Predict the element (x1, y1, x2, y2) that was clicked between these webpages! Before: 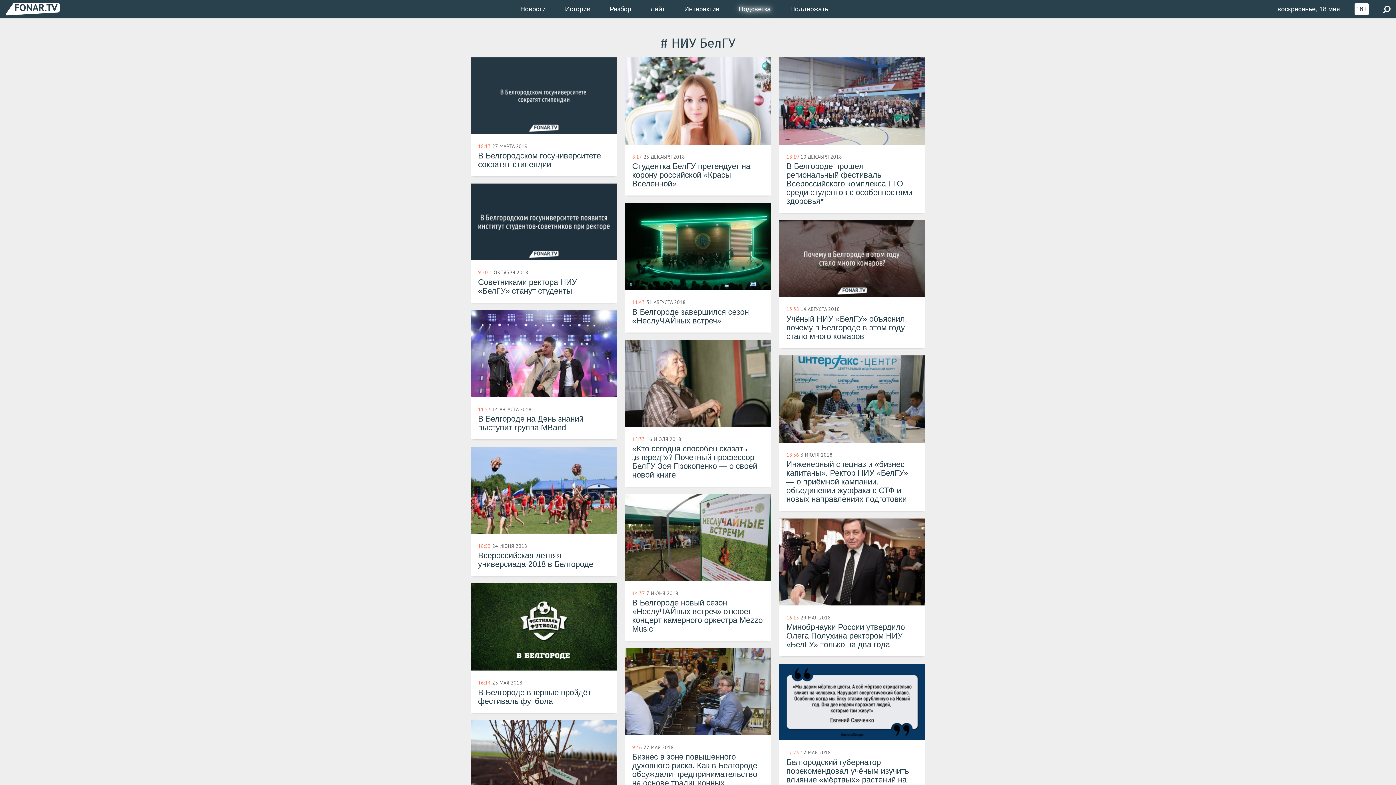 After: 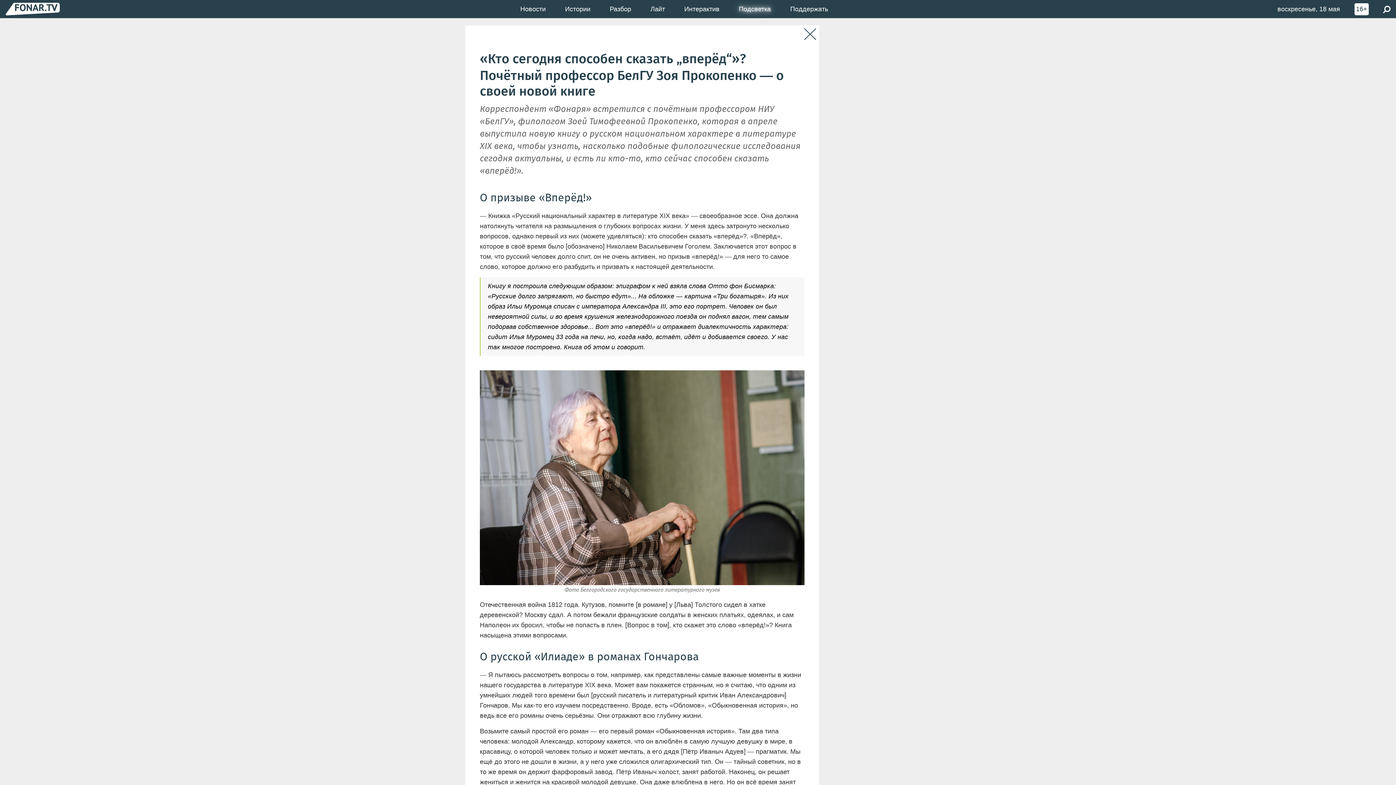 Action: label: 15:33 16 ИЮЛЯ 2018
«Кто сегодня способен сказать „вперёд“»? Почётный профессор БелГУ Зоя Прокопенко — о своей новой книге bbox: (625, 339, 771, 486)